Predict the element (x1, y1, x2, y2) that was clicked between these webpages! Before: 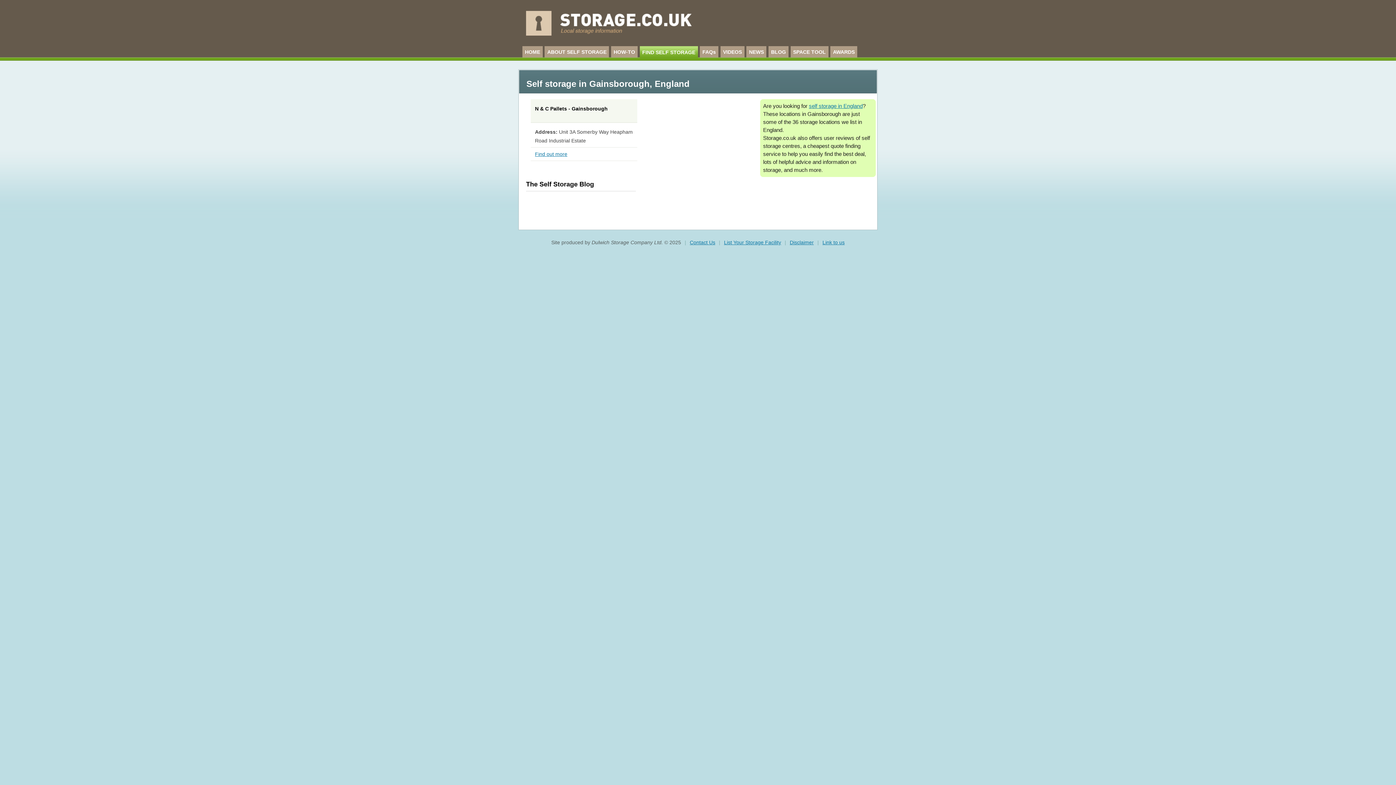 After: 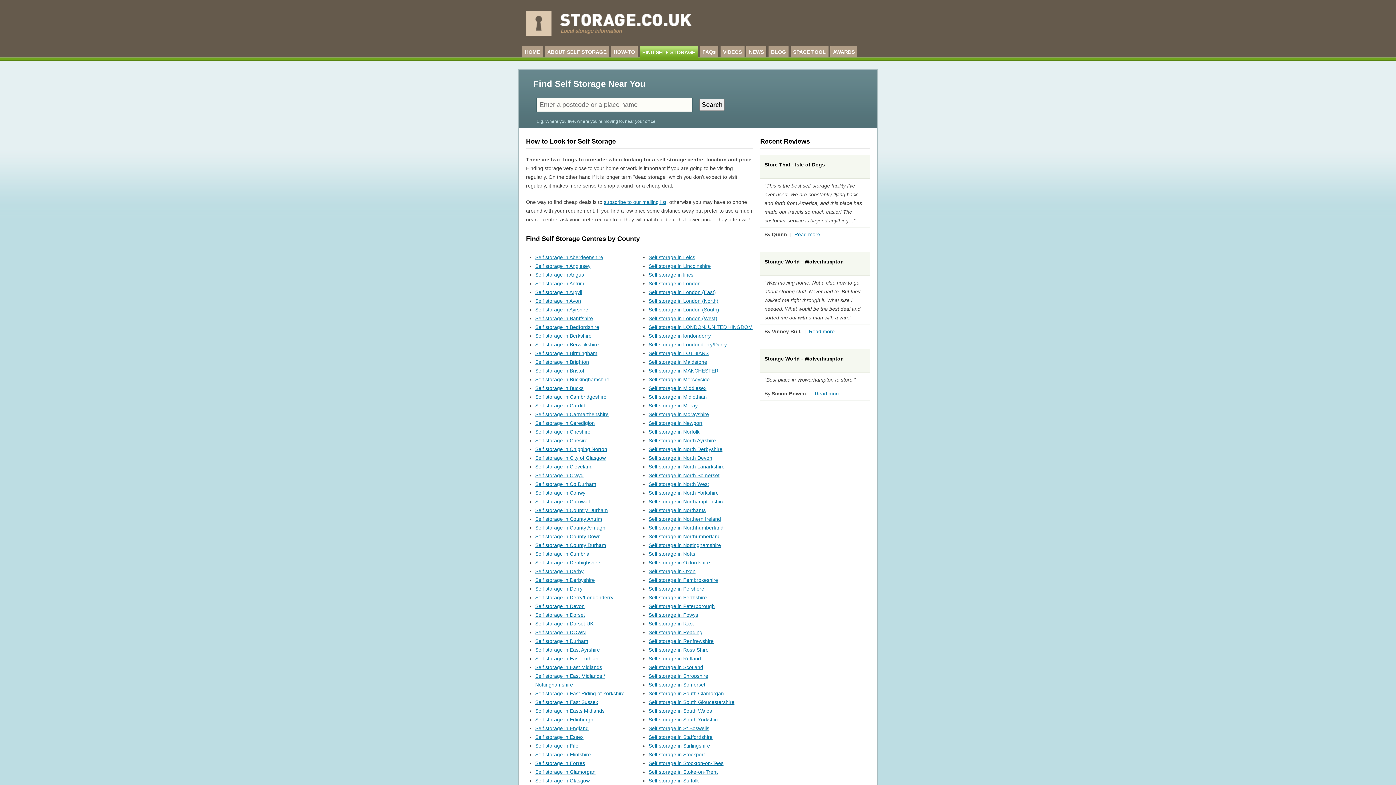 Action: bbox: (639, 46, 698, 57) label: FIND SELF STORAGE